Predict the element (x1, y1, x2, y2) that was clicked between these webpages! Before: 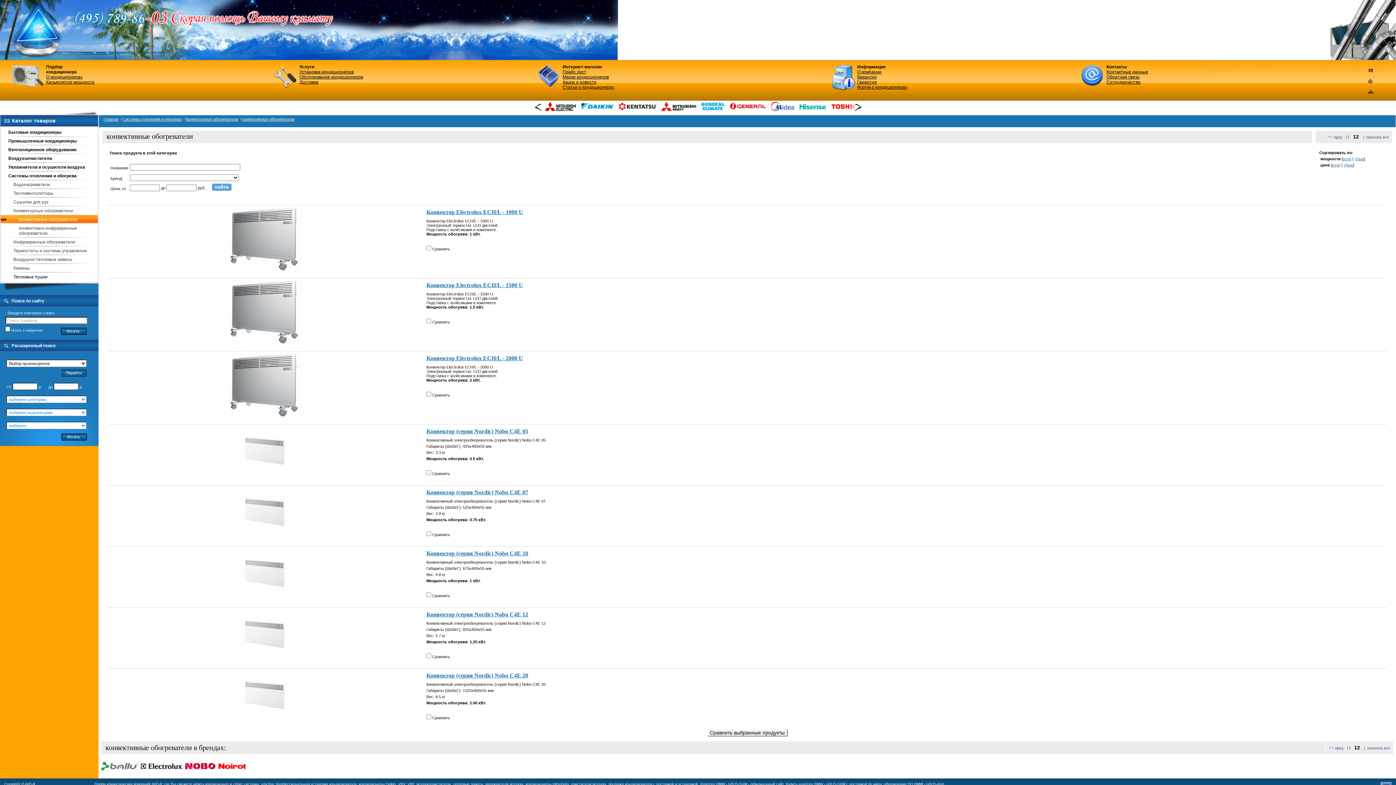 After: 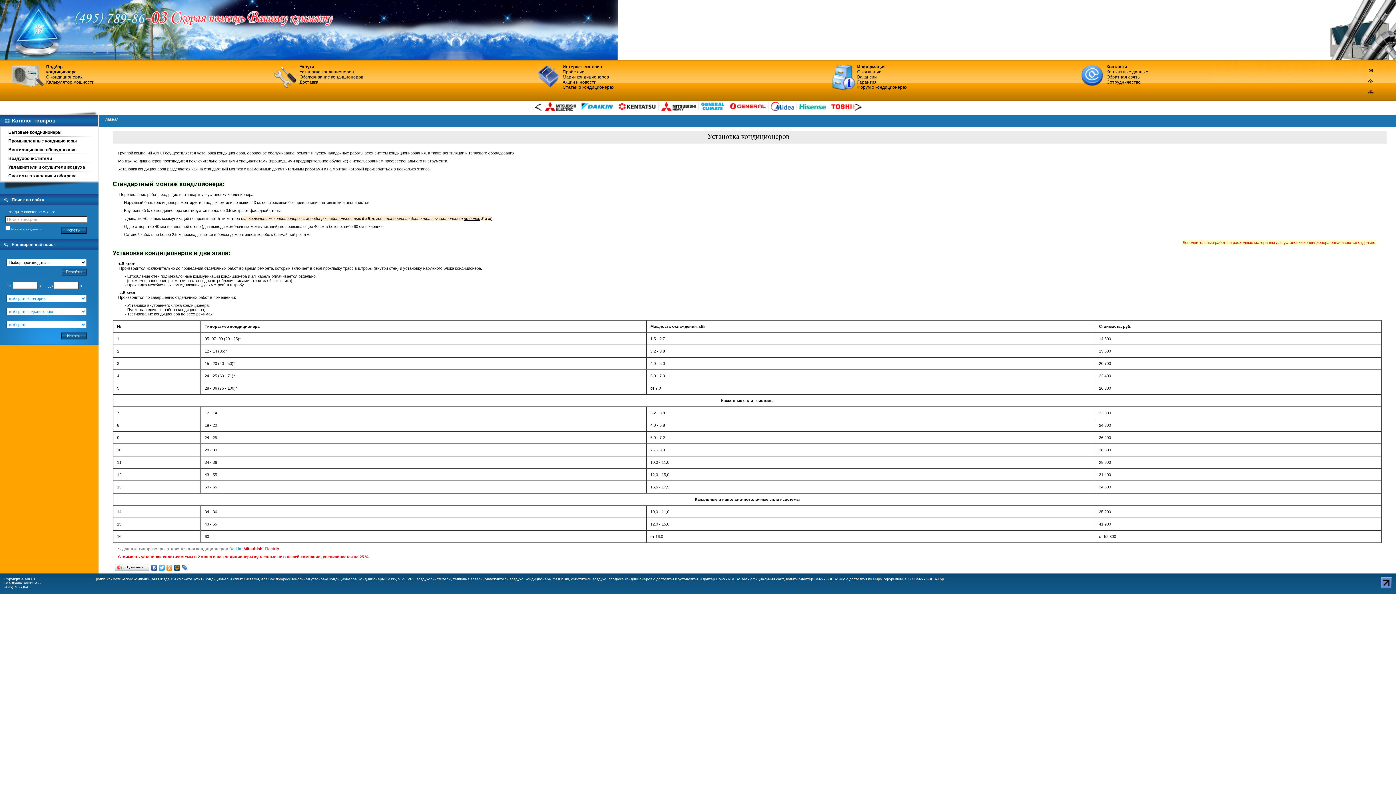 Action: bbox: (299, 69, 353, 74) label: Установка кондиционеров